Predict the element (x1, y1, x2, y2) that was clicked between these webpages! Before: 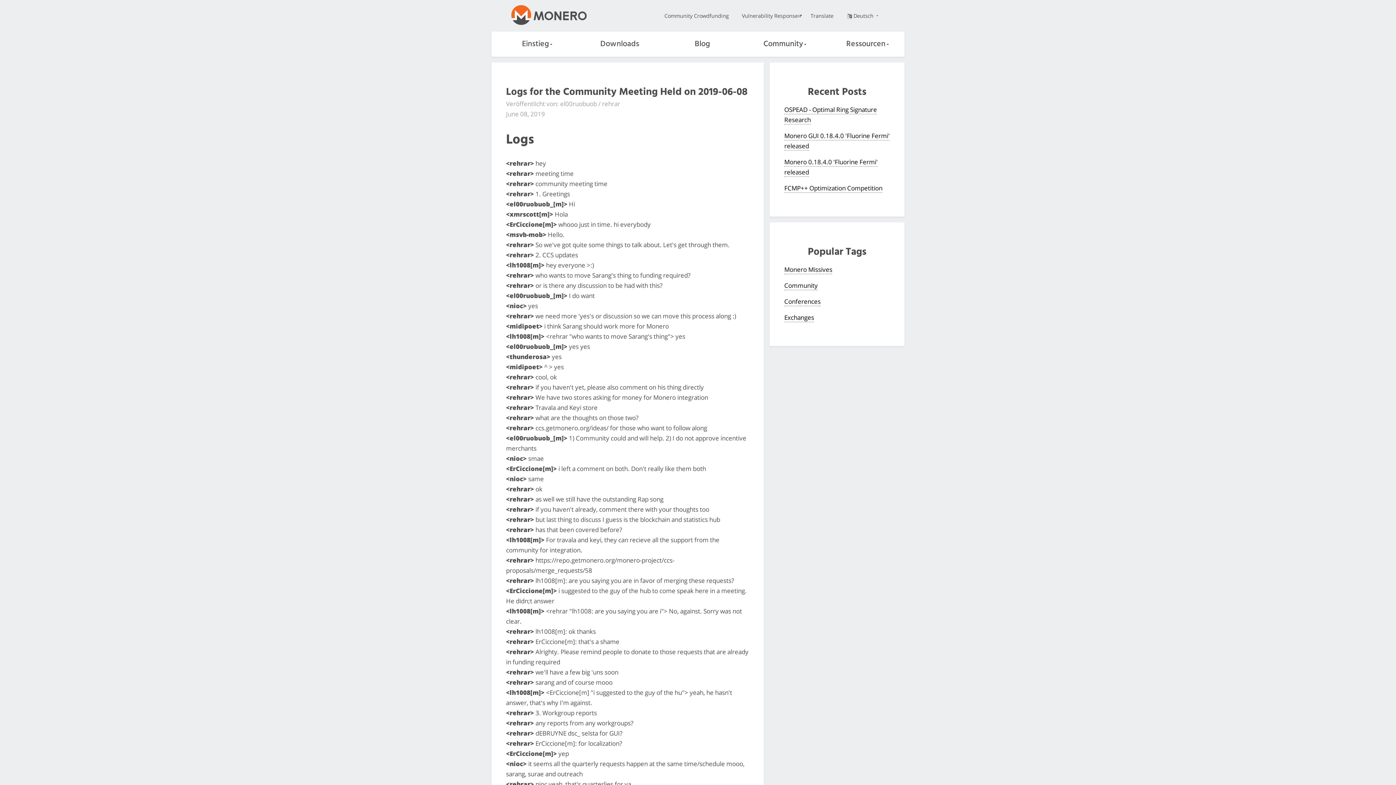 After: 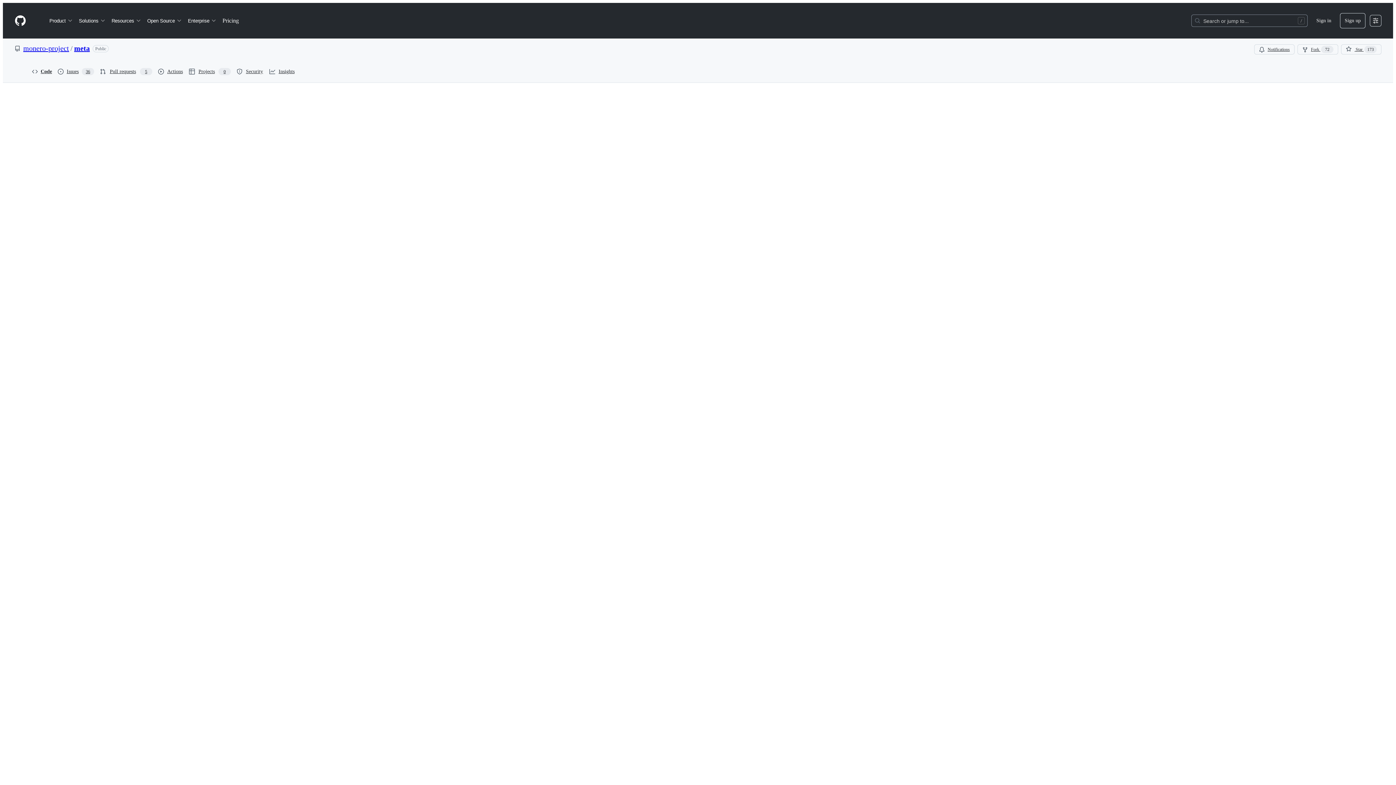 Action: bbox: (736, 7, 801, 23) label: Vulnerability Response